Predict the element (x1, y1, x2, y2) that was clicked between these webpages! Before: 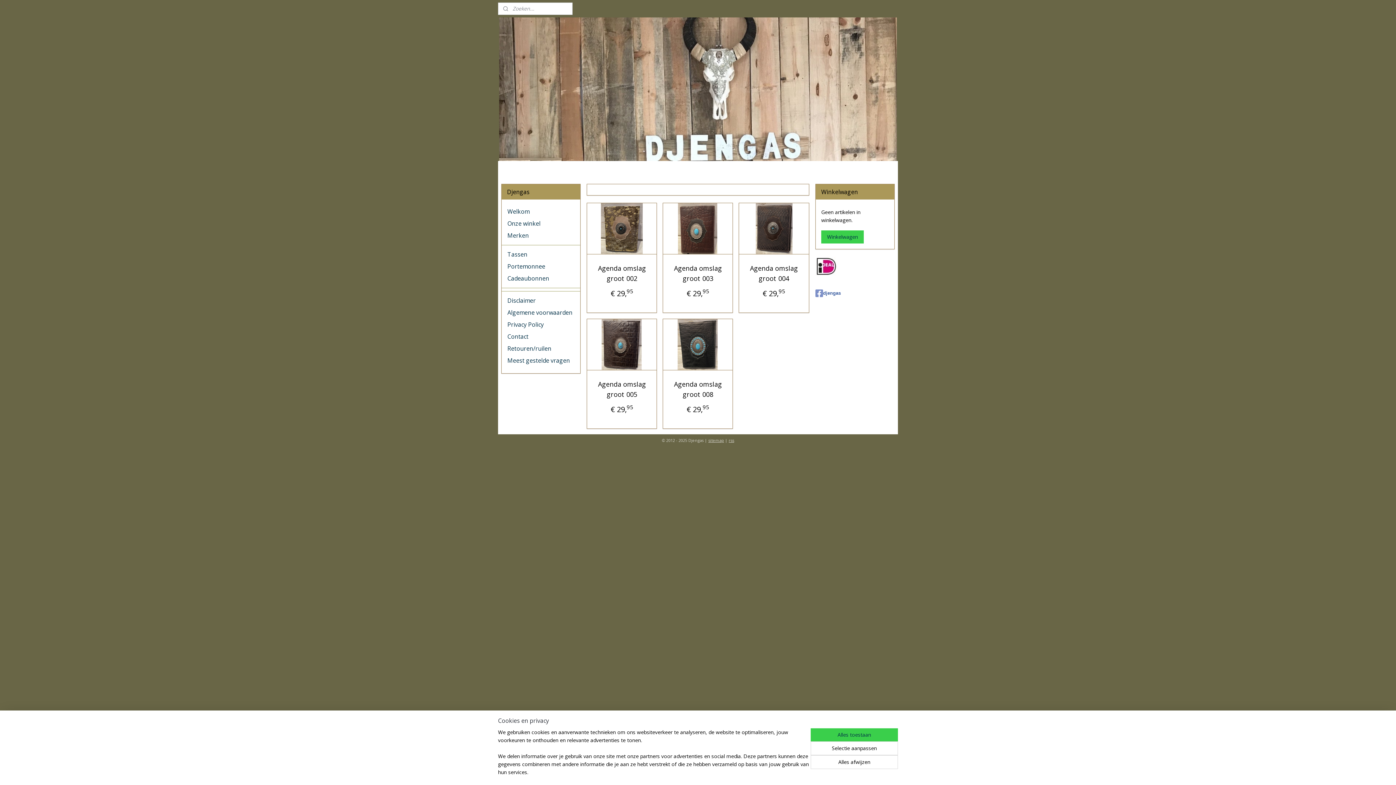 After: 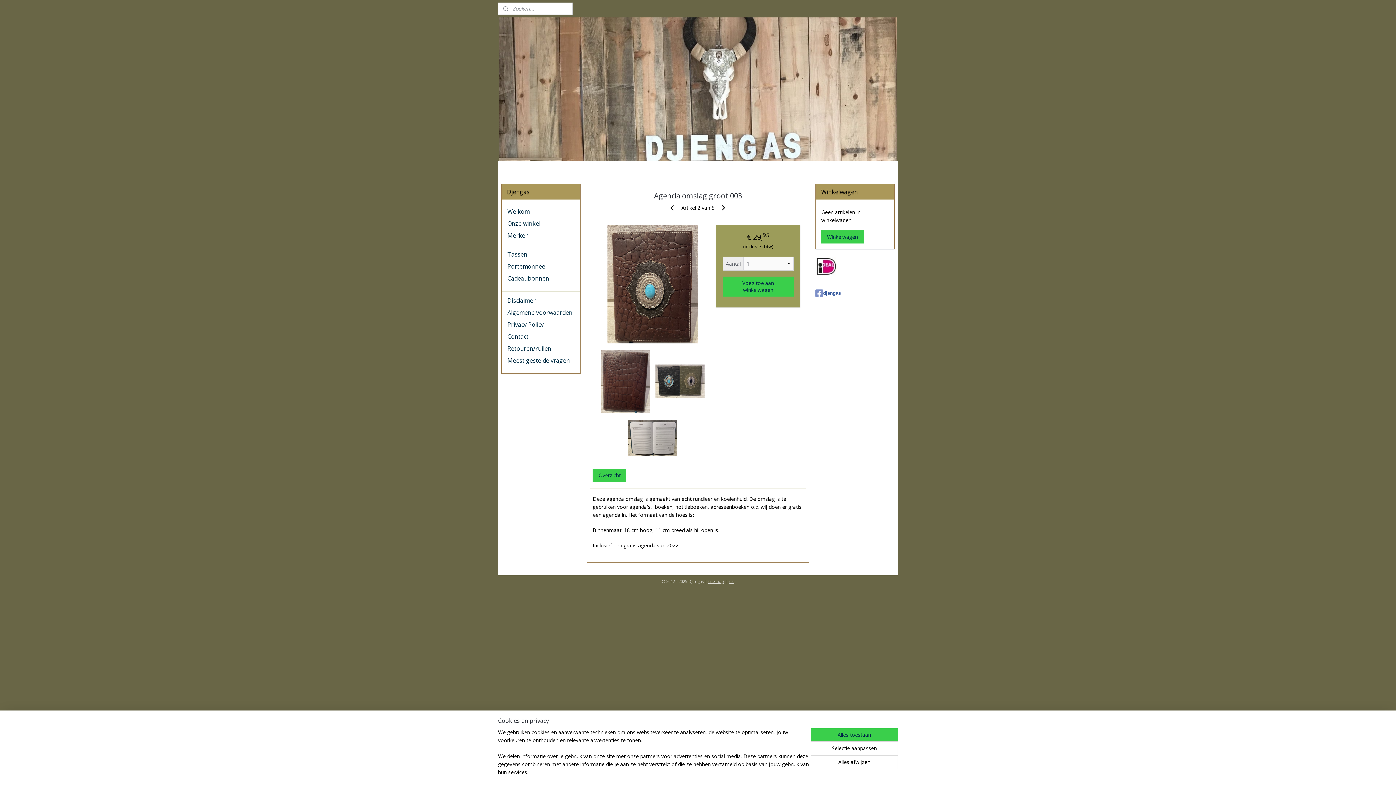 Action: bbox: (663, 203, 732, 254)